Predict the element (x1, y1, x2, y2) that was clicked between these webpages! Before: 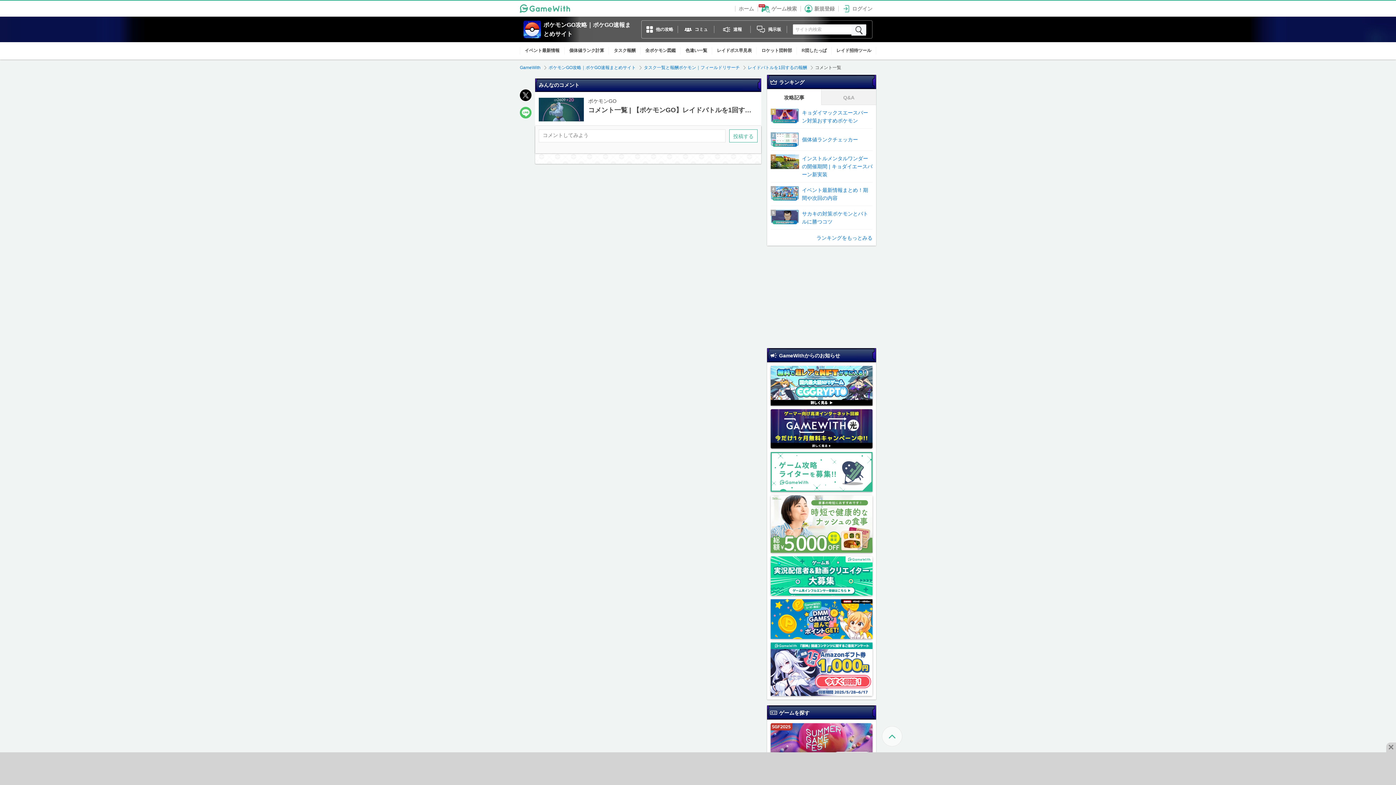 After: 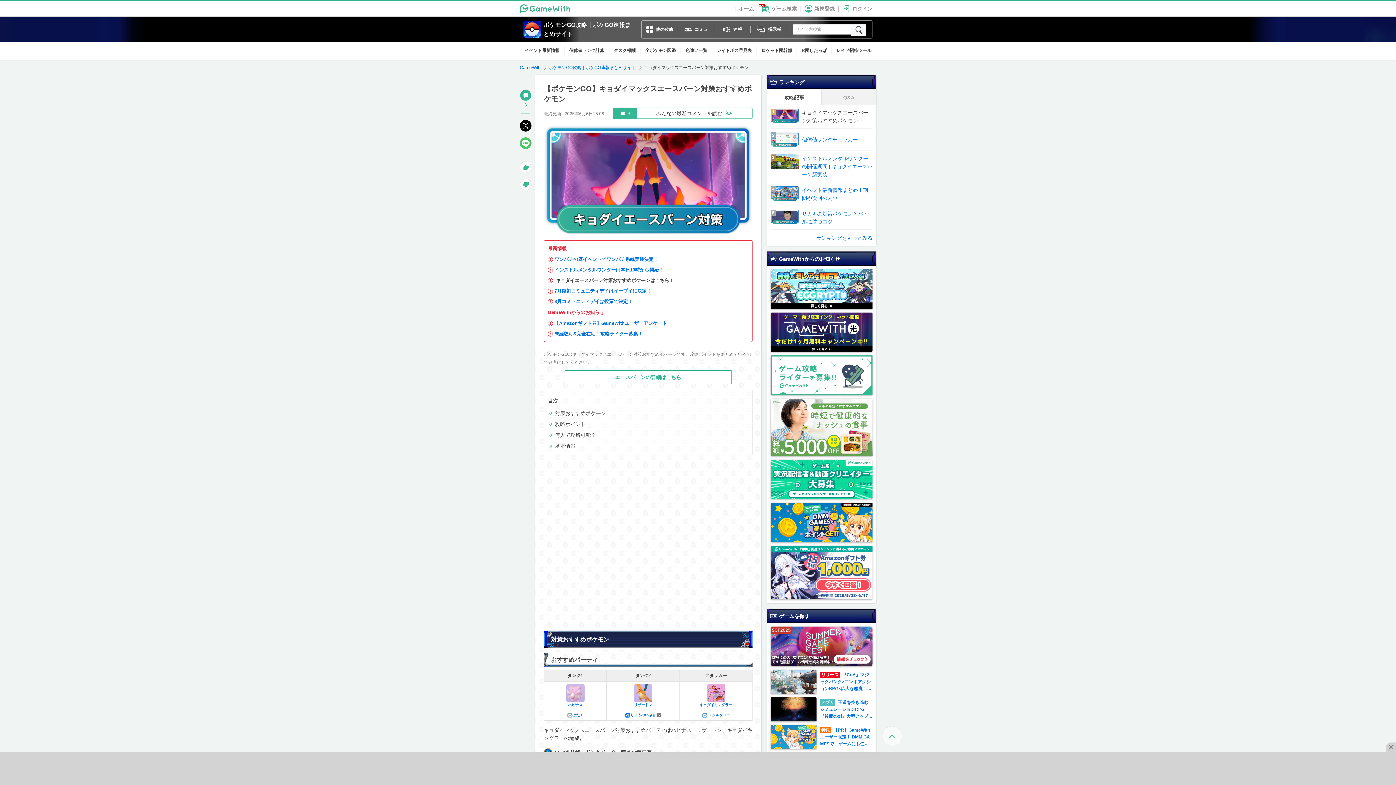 Action: label: 	キョダイマックスエースバーン対策おすすめポケモン	
1 bbox: (770, 105, 872, 128)